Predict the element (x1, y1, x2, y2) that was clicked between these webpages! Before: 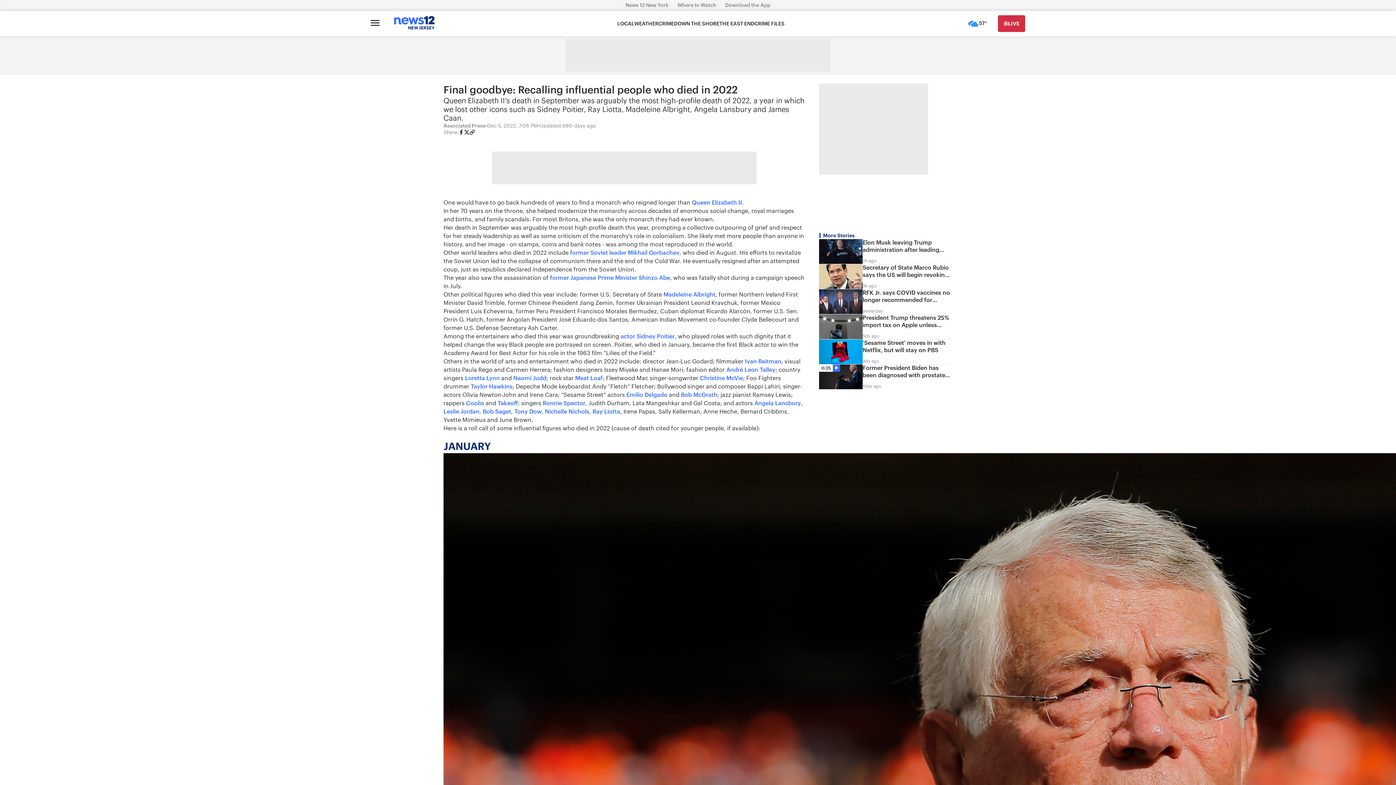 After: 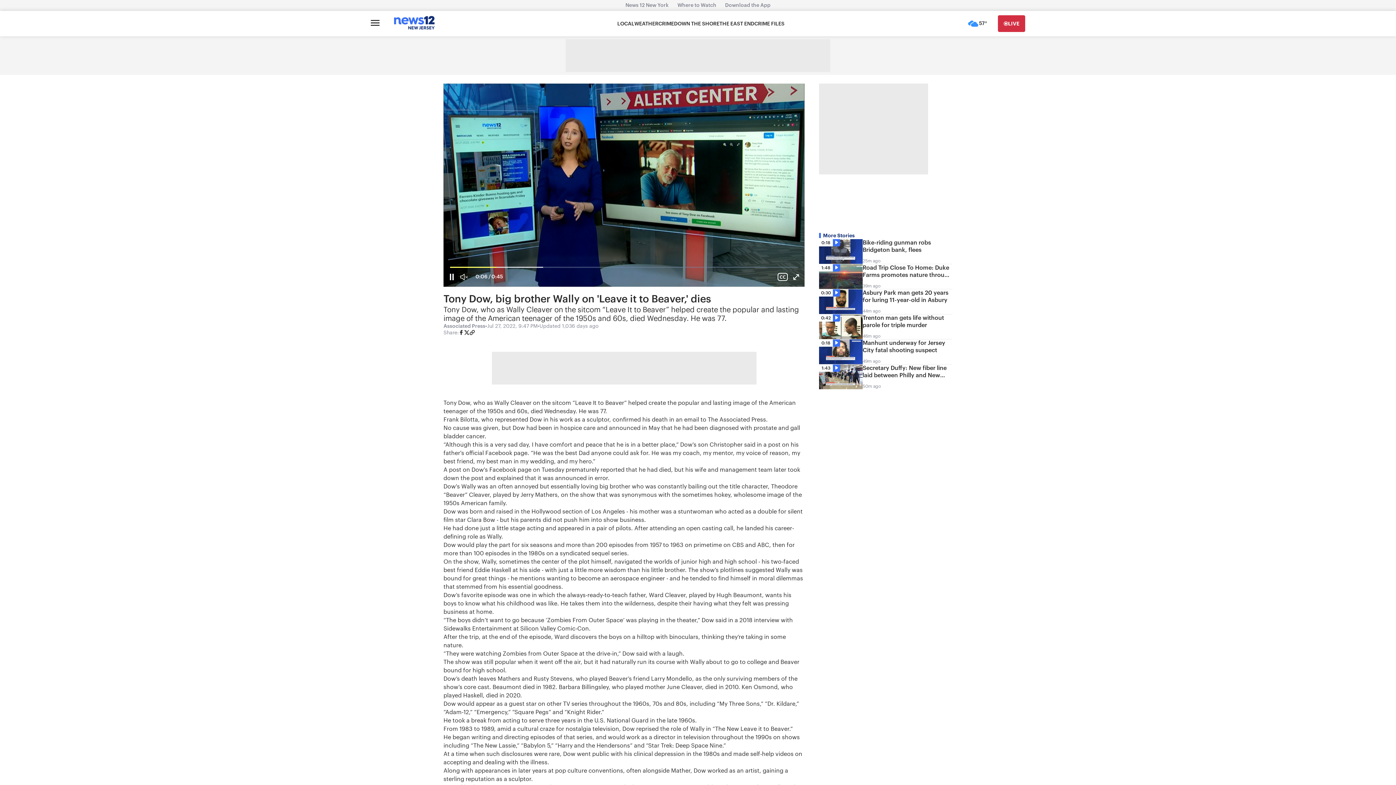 Action: bbox: (514, 409, 541, 414) label: Tony Dow